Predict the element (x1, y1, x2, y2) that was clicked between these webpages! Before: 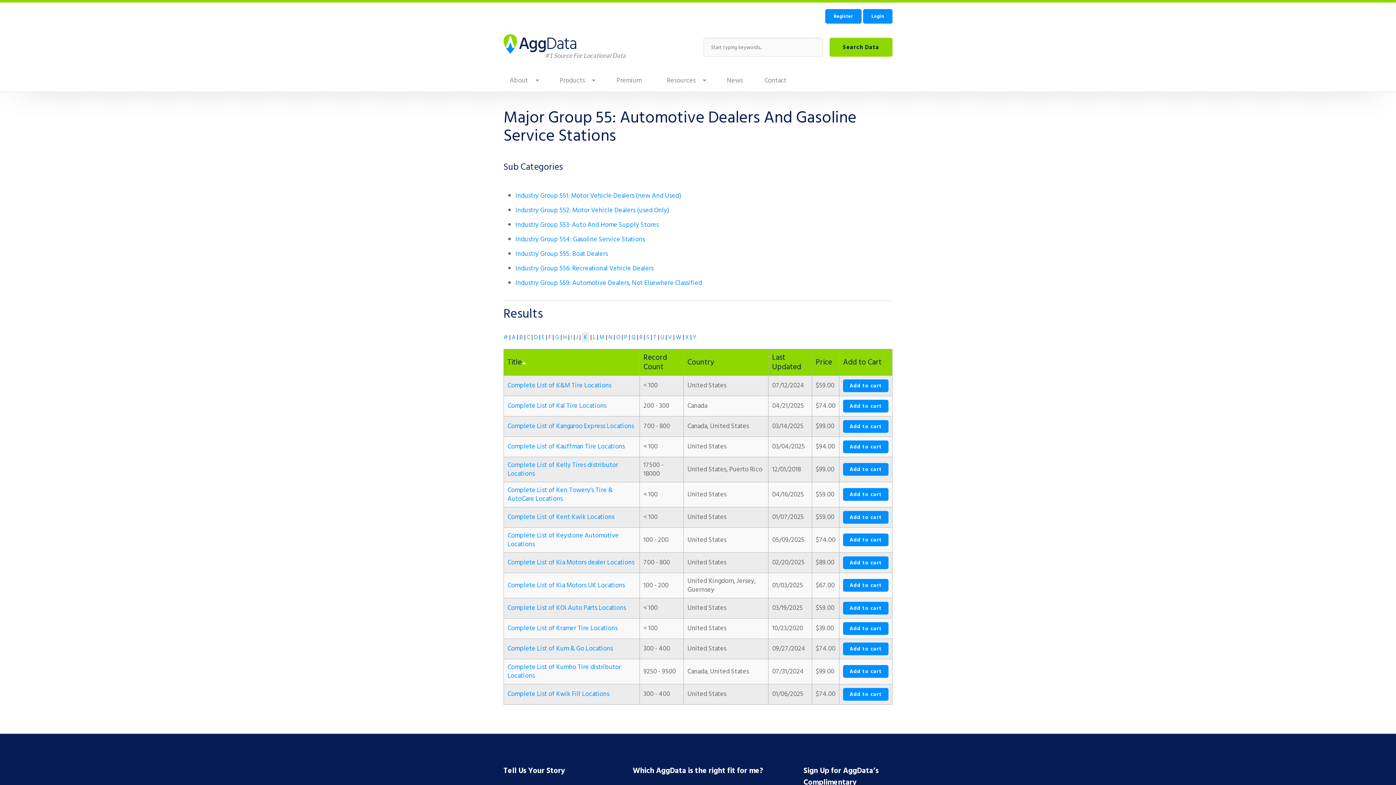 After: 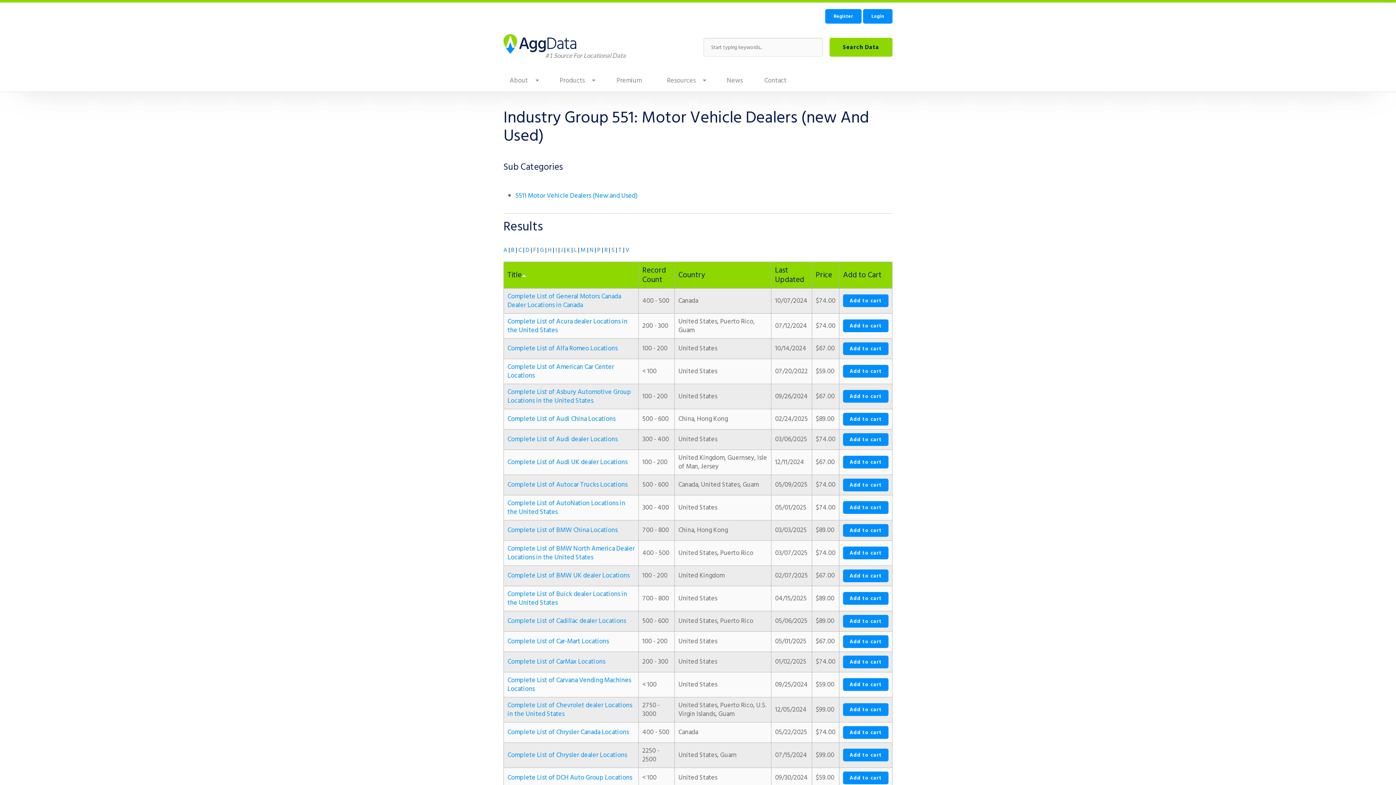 Action: label: Industry Group 551: Motor Vehicle Dealers (new And Used) bbox: (515, 190, 681, 201)